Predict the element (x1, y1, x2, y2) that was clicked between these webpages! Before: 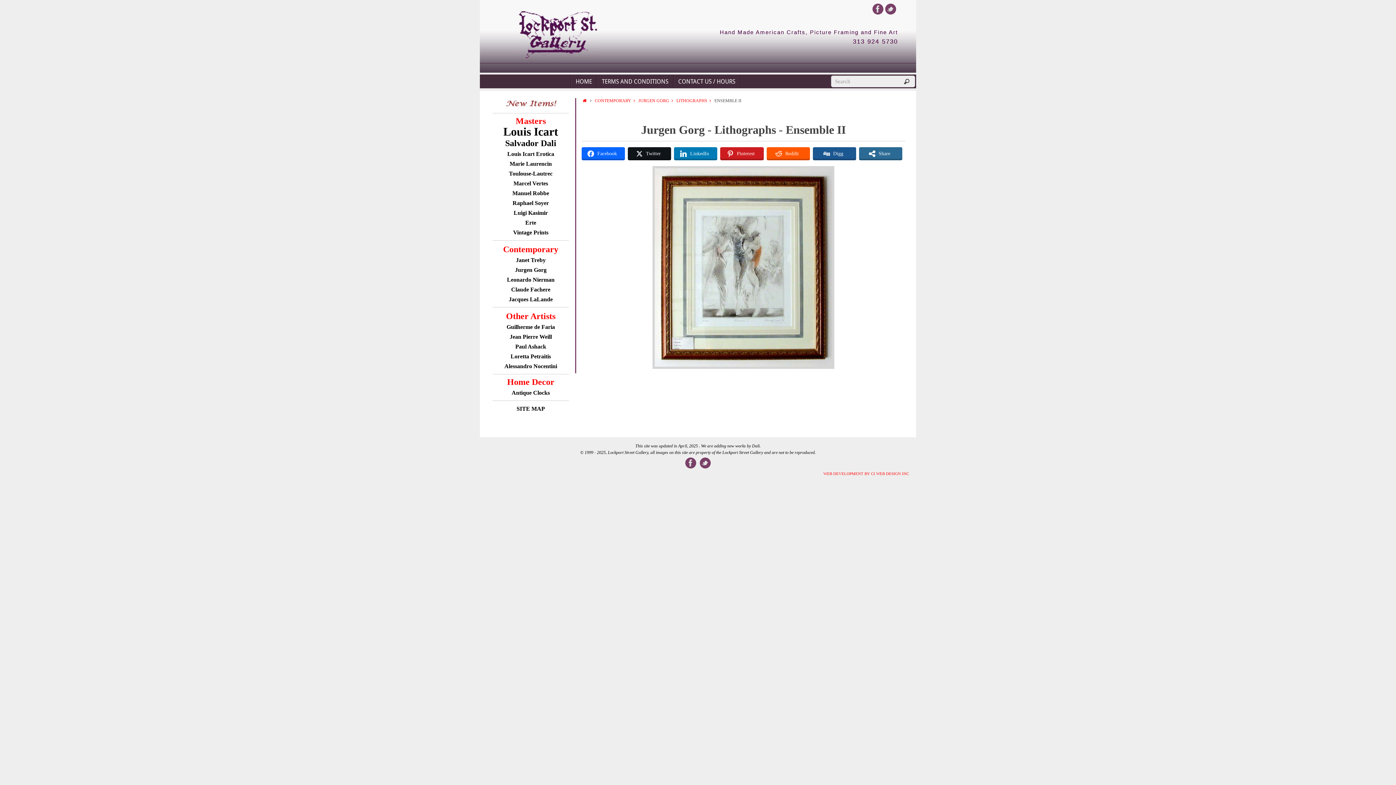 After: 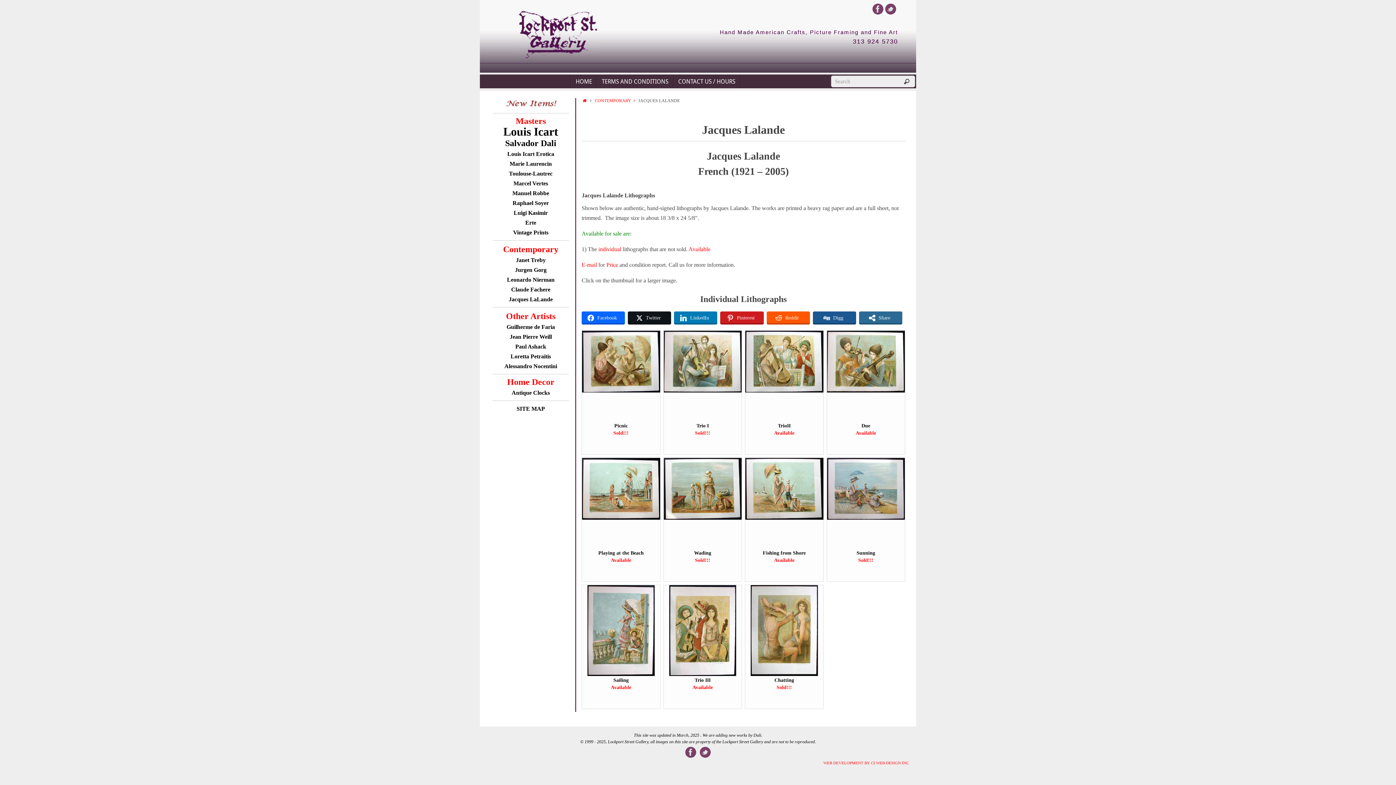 Action: bbox: (508, 296, 552, 302) label: Jacques LaLande